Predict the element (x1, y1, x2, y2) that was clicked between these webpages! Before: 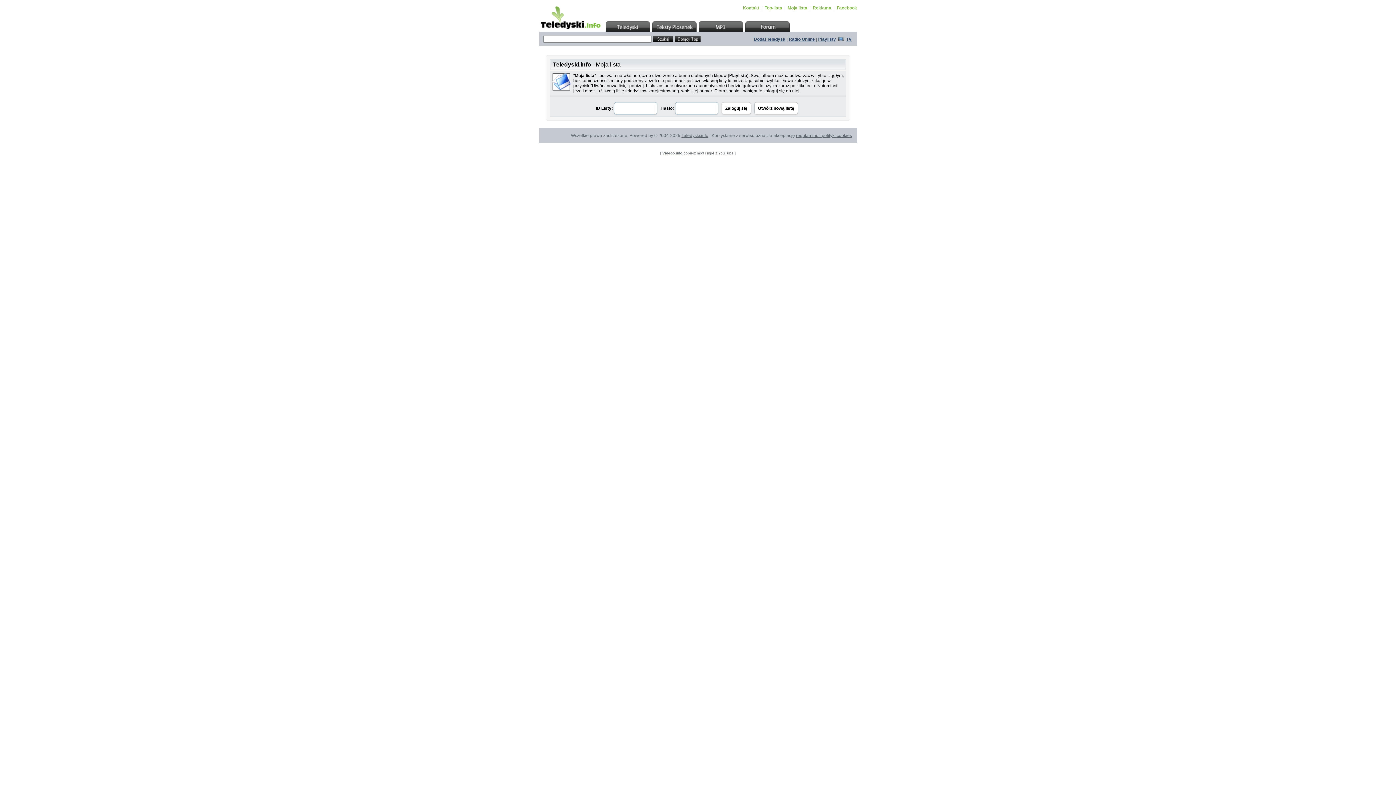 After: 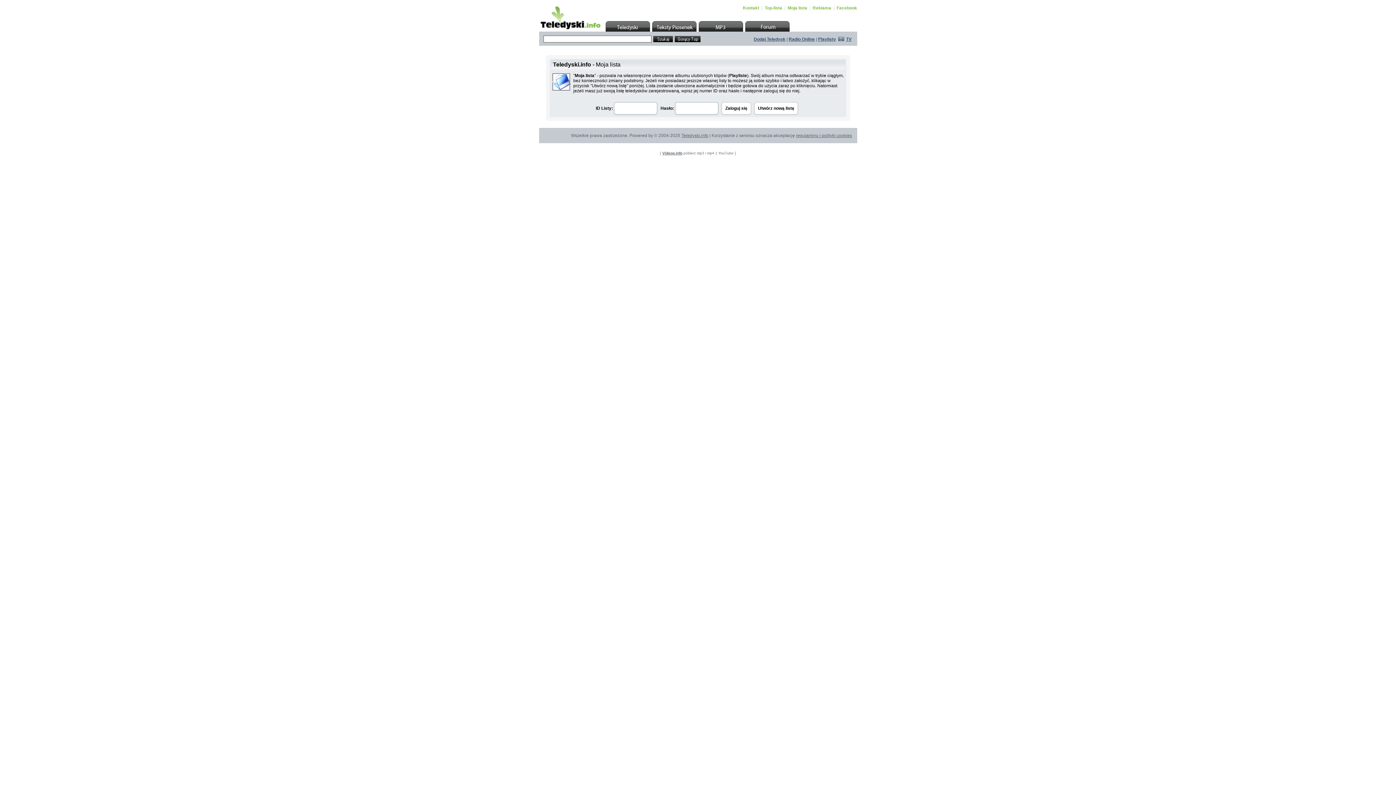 Action: bbox: (787, 5, 807, 10) label: Moja lista